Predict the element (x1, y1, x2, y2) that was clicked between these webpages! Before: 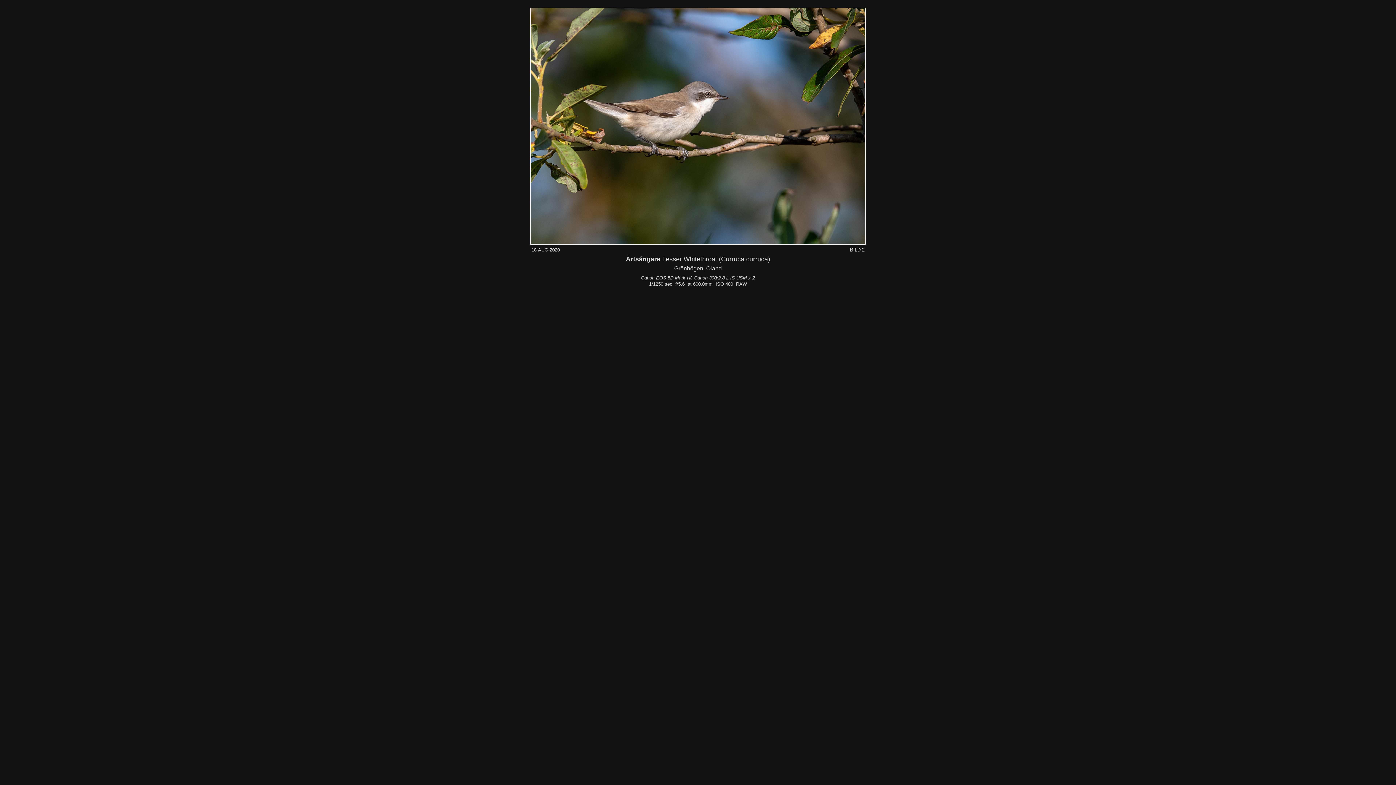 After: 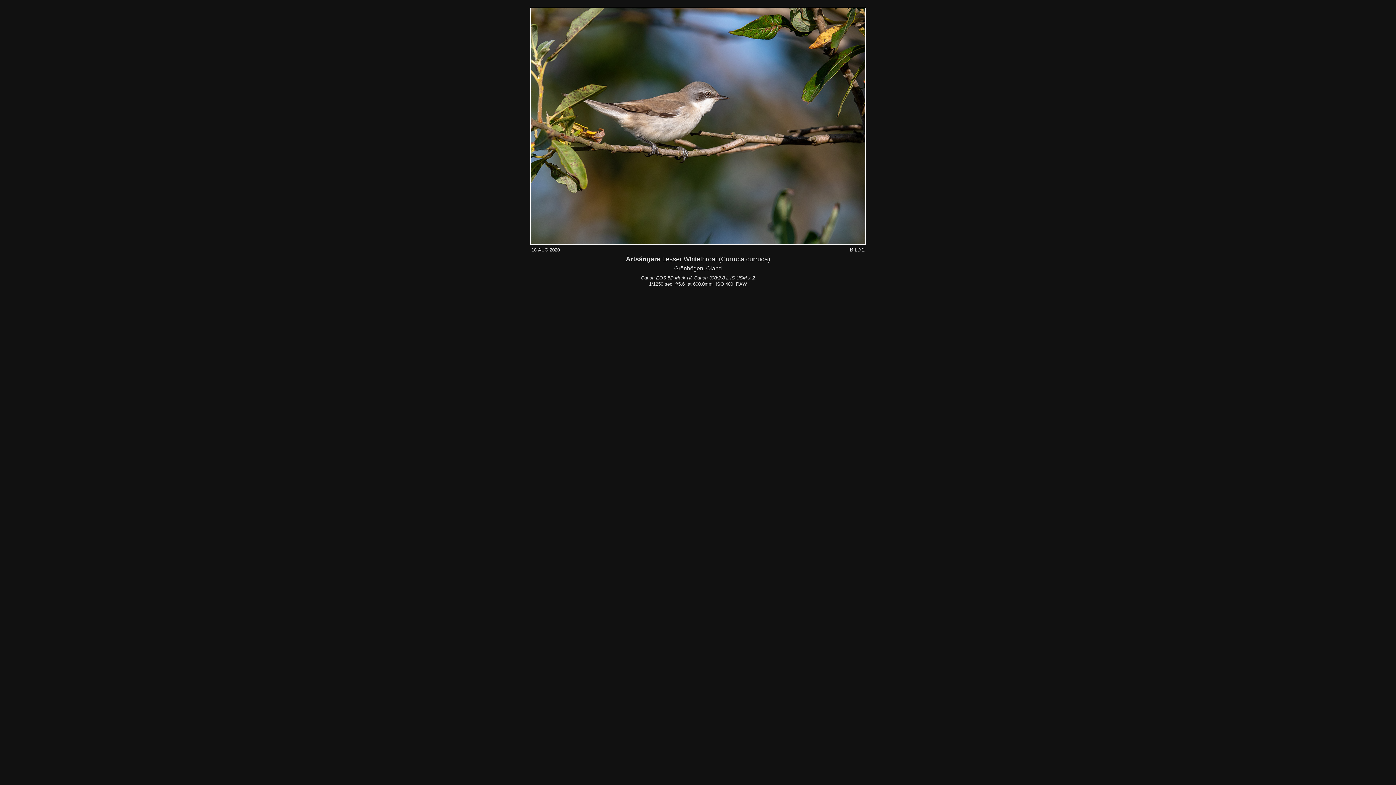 Action: bbox: (850, 247, 864, 252) label: BILD 2